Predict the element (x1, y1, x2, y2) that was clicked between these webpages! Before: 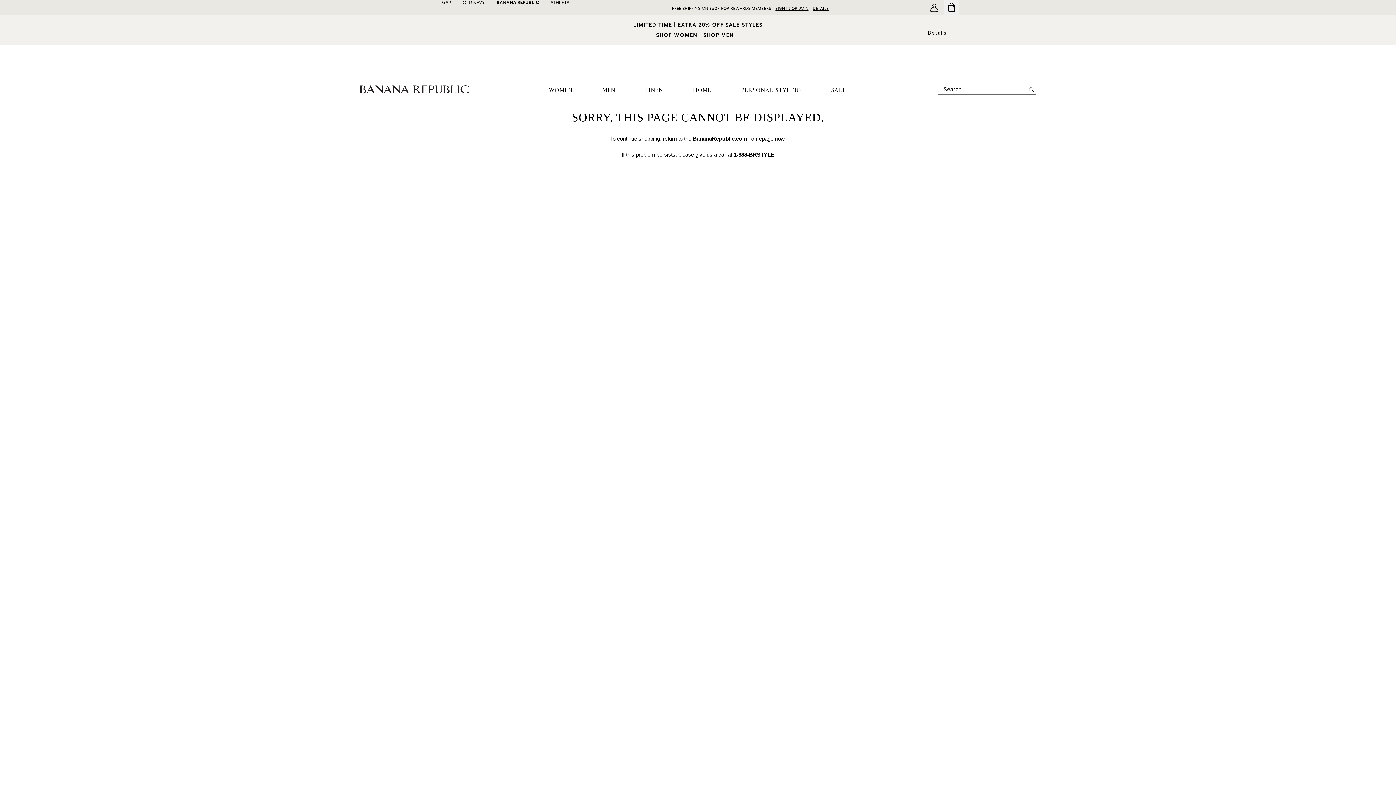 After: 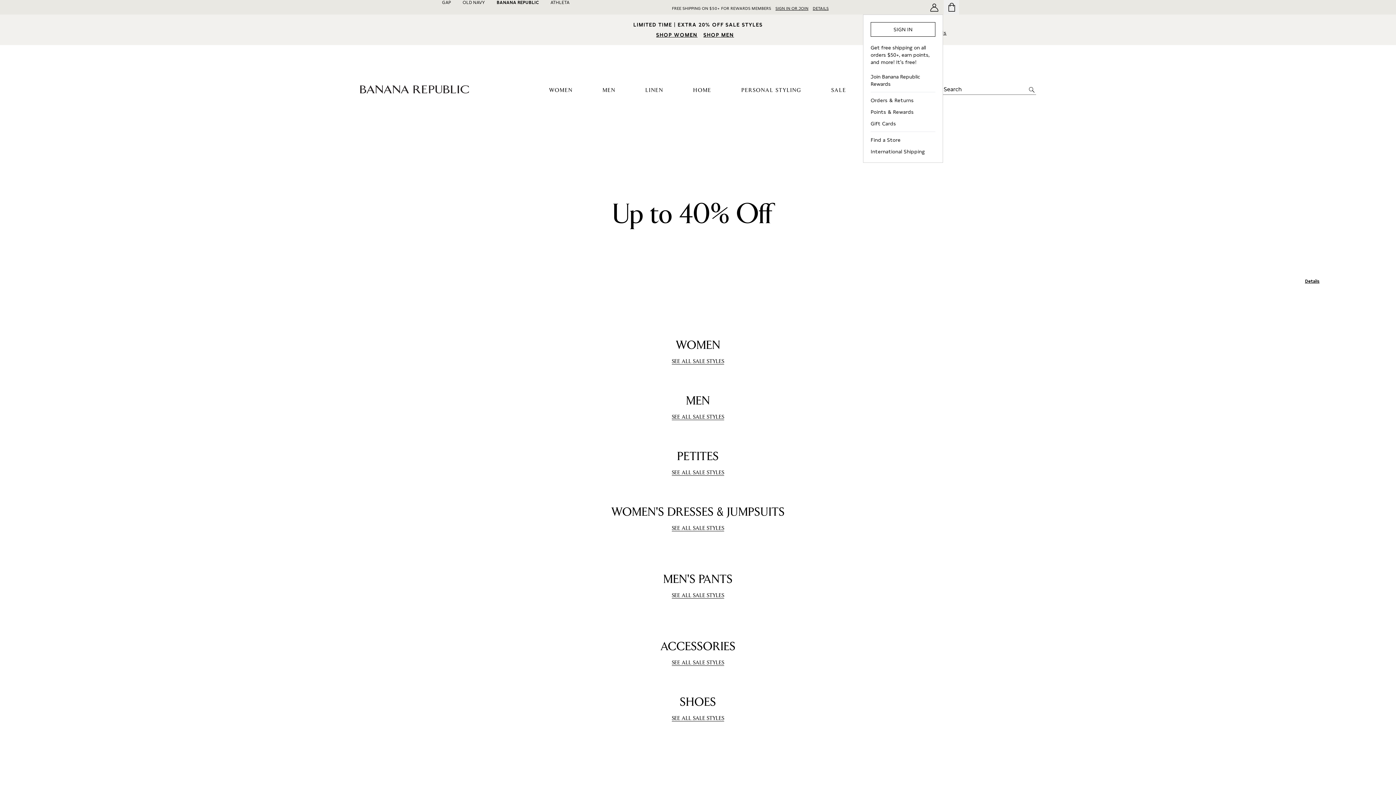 Action: bbox: (831, 87, 846, 93) label: sale